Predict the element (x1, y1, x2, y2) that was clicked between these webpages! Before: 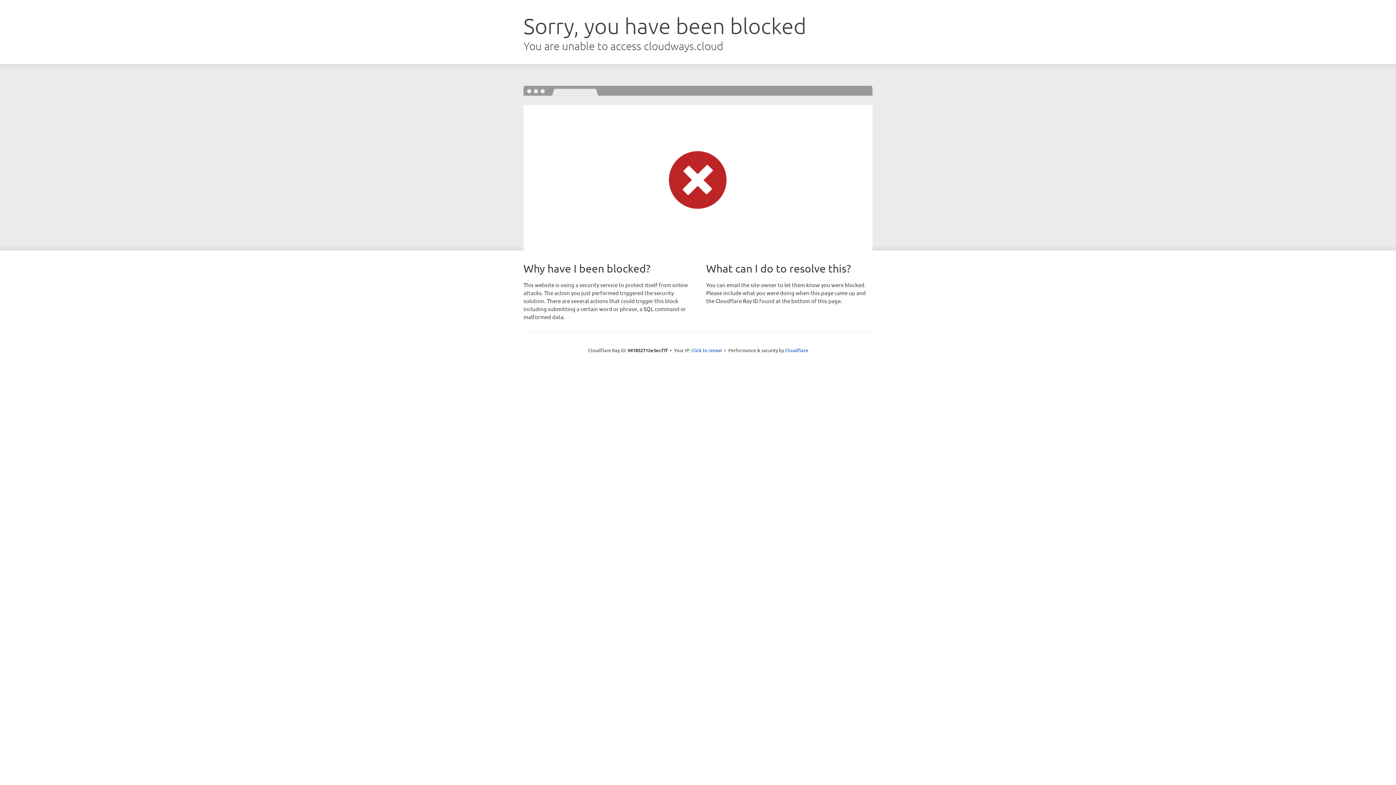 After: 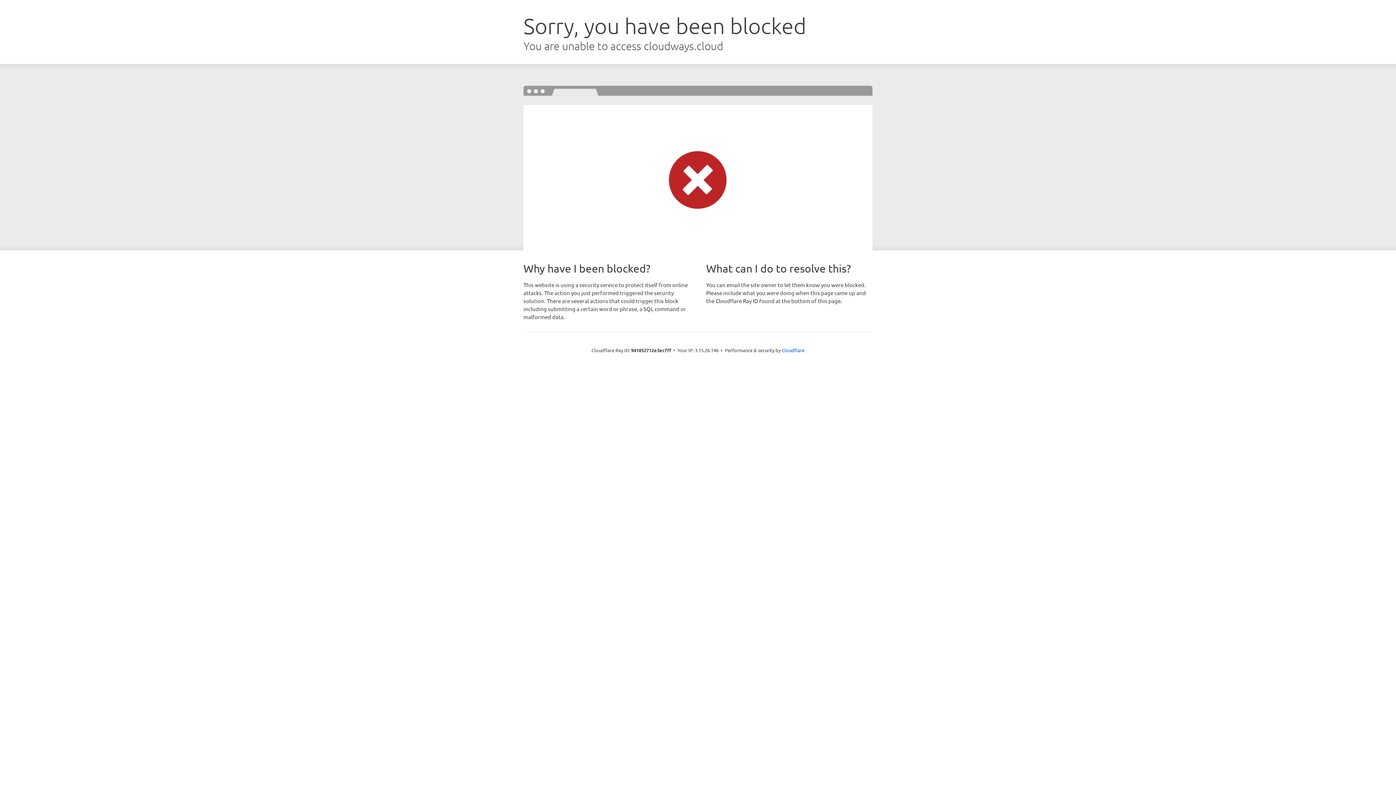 Action: bbox: (691, 346, 722, 353) label: Click to reveal